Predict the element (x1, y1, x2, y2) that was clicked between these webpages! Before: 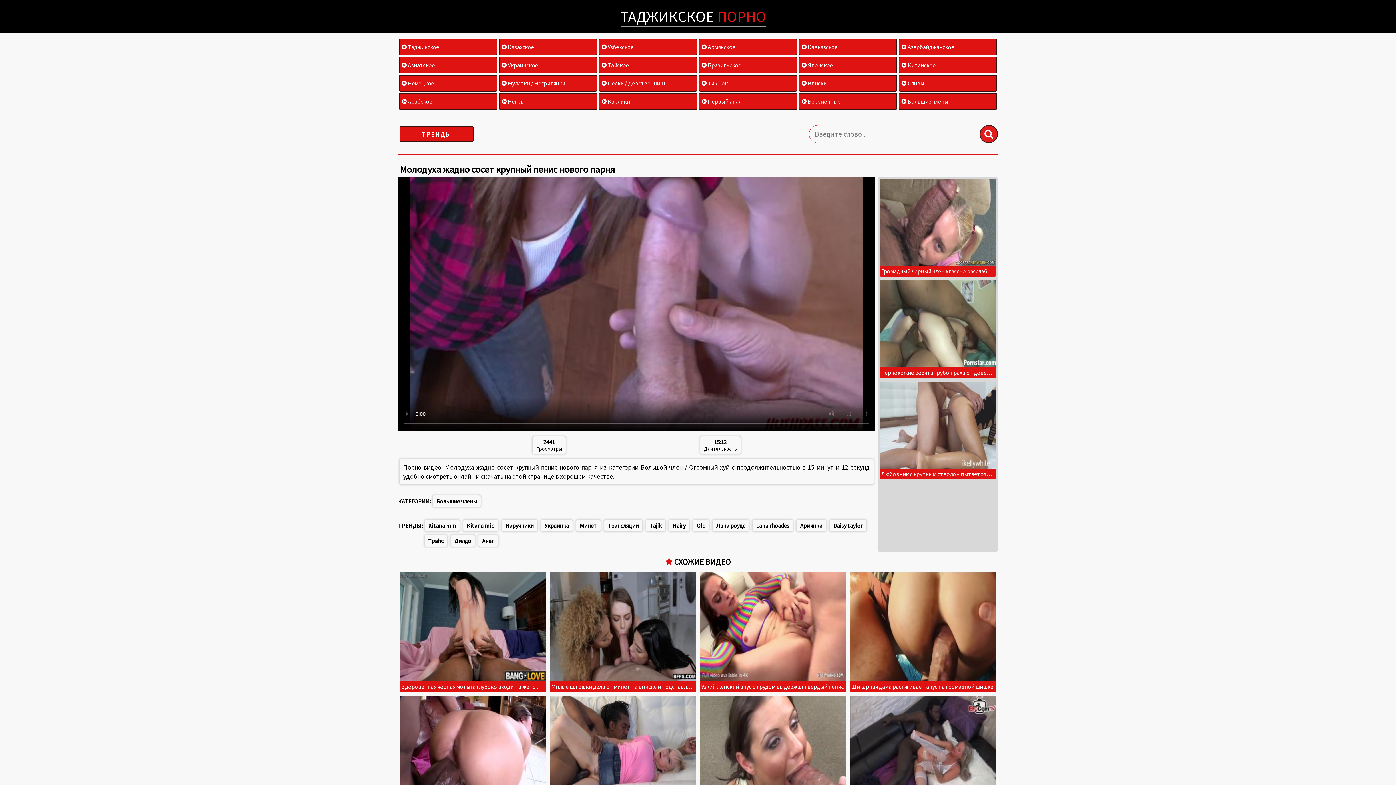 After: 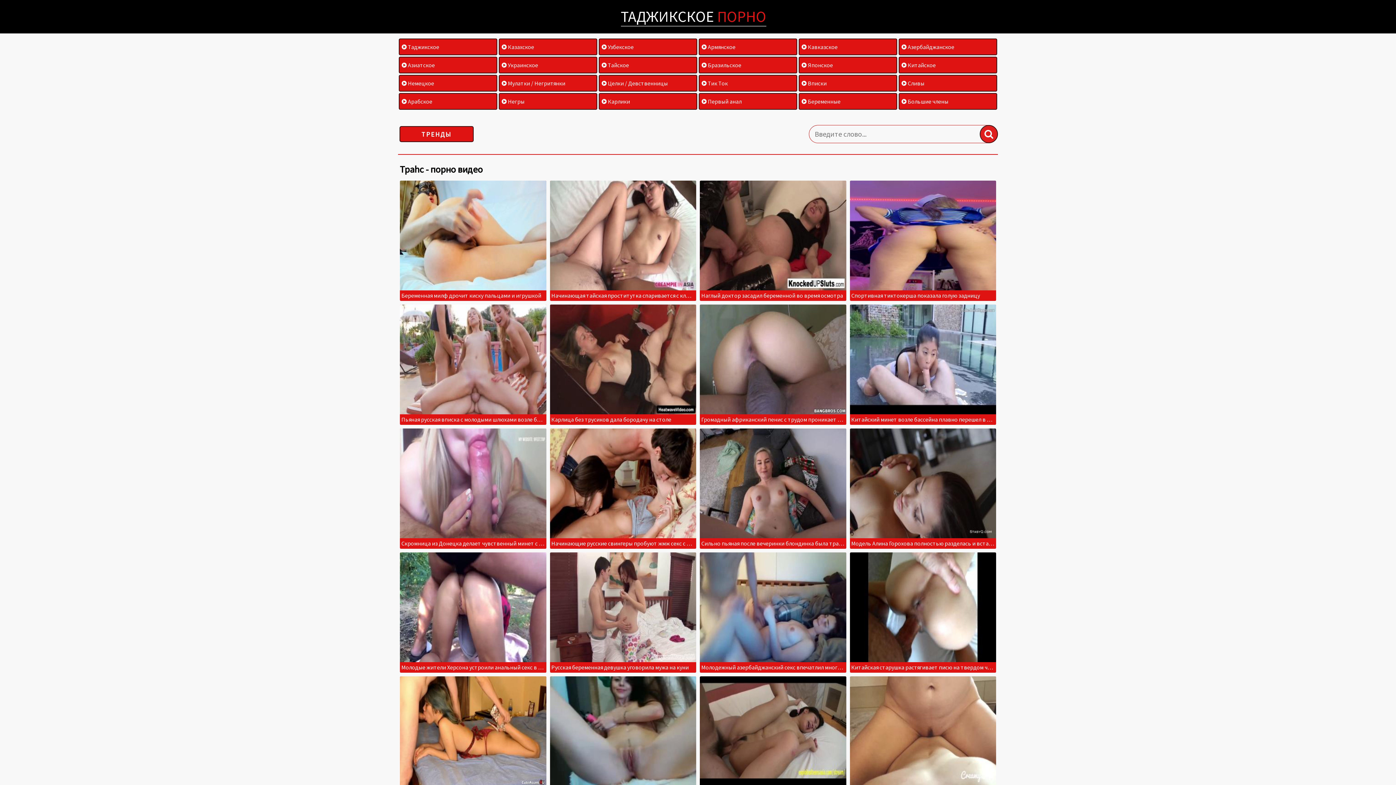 Action: label: Tpahc bbox: (424, 535, 447, 546)